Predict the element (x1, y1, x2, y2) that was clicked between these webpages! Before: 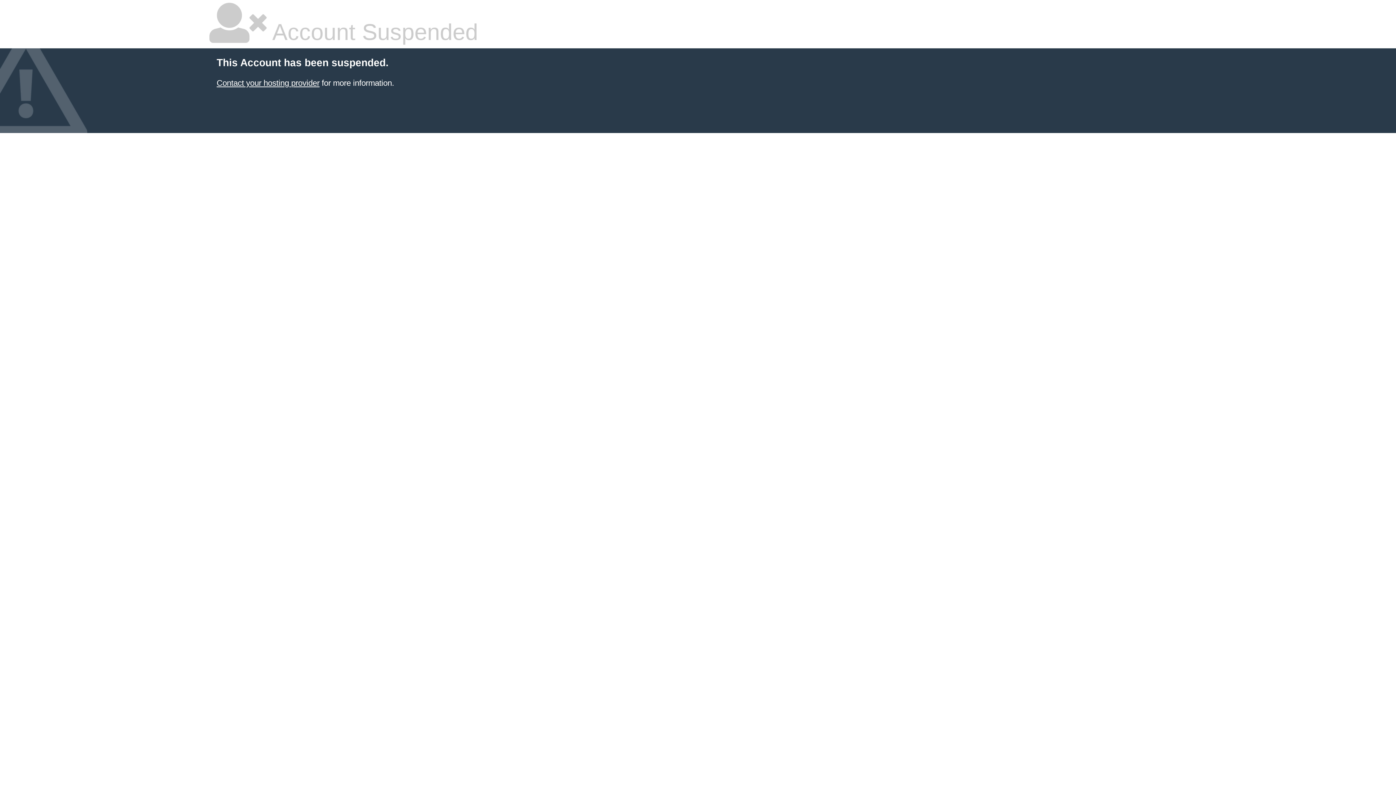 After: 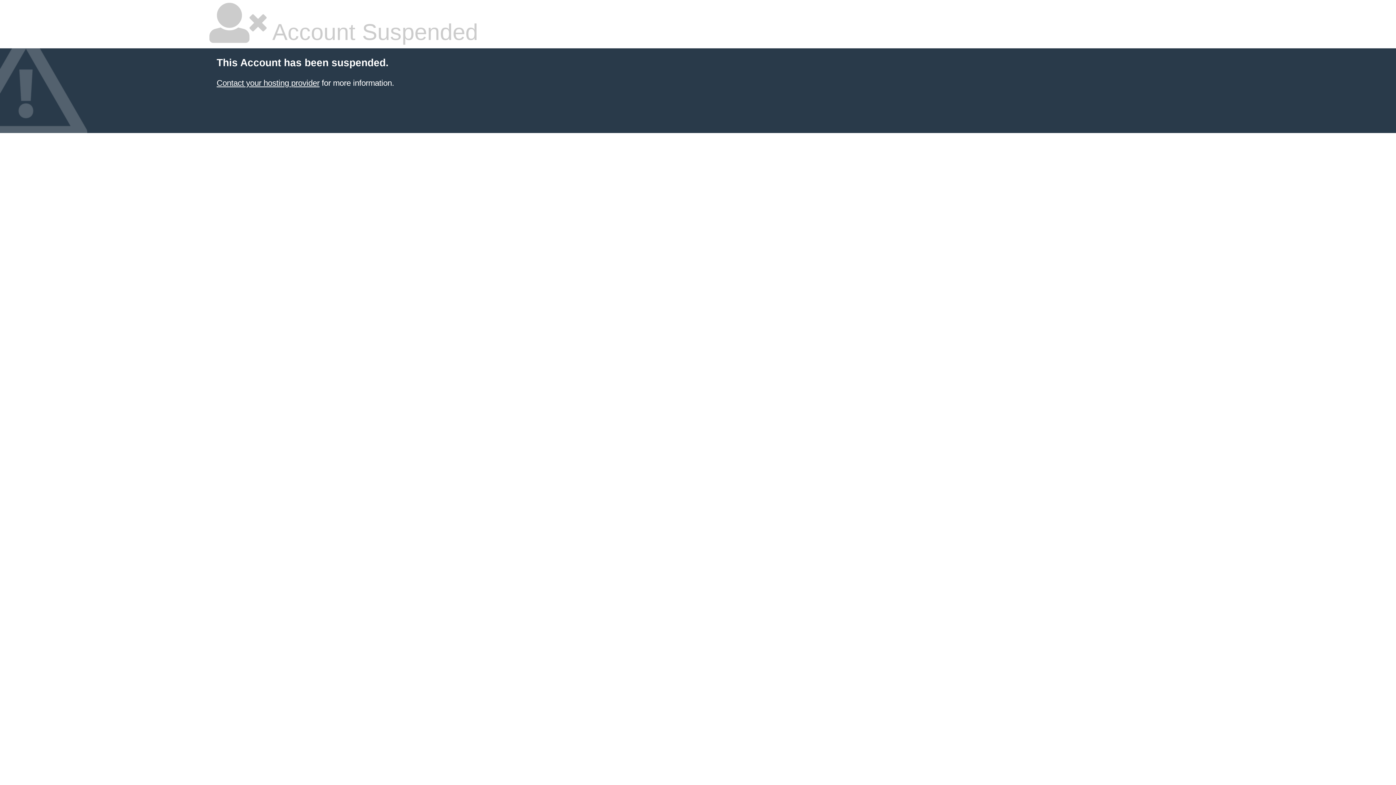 Action: bbox: (216, 78, 319, 87) label: Contact your hosting provider